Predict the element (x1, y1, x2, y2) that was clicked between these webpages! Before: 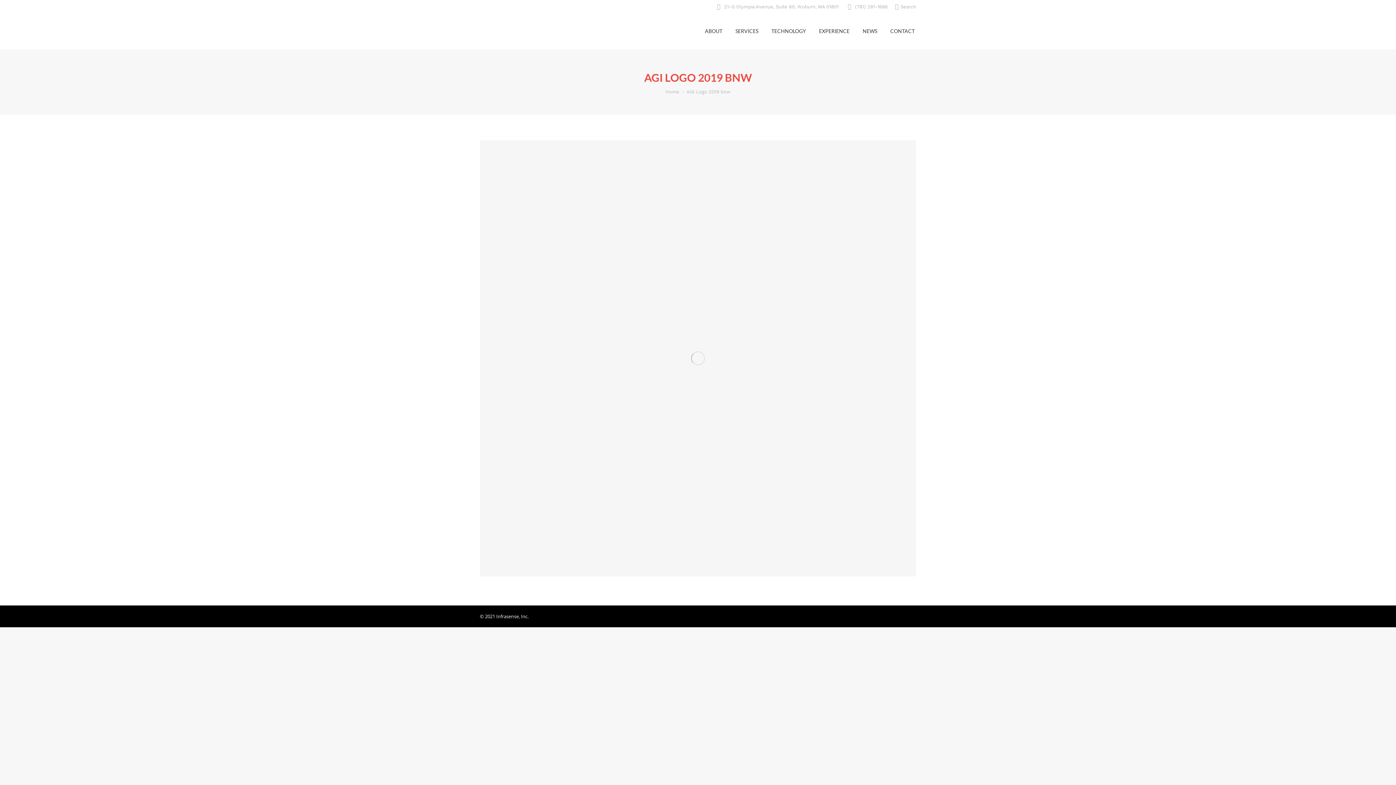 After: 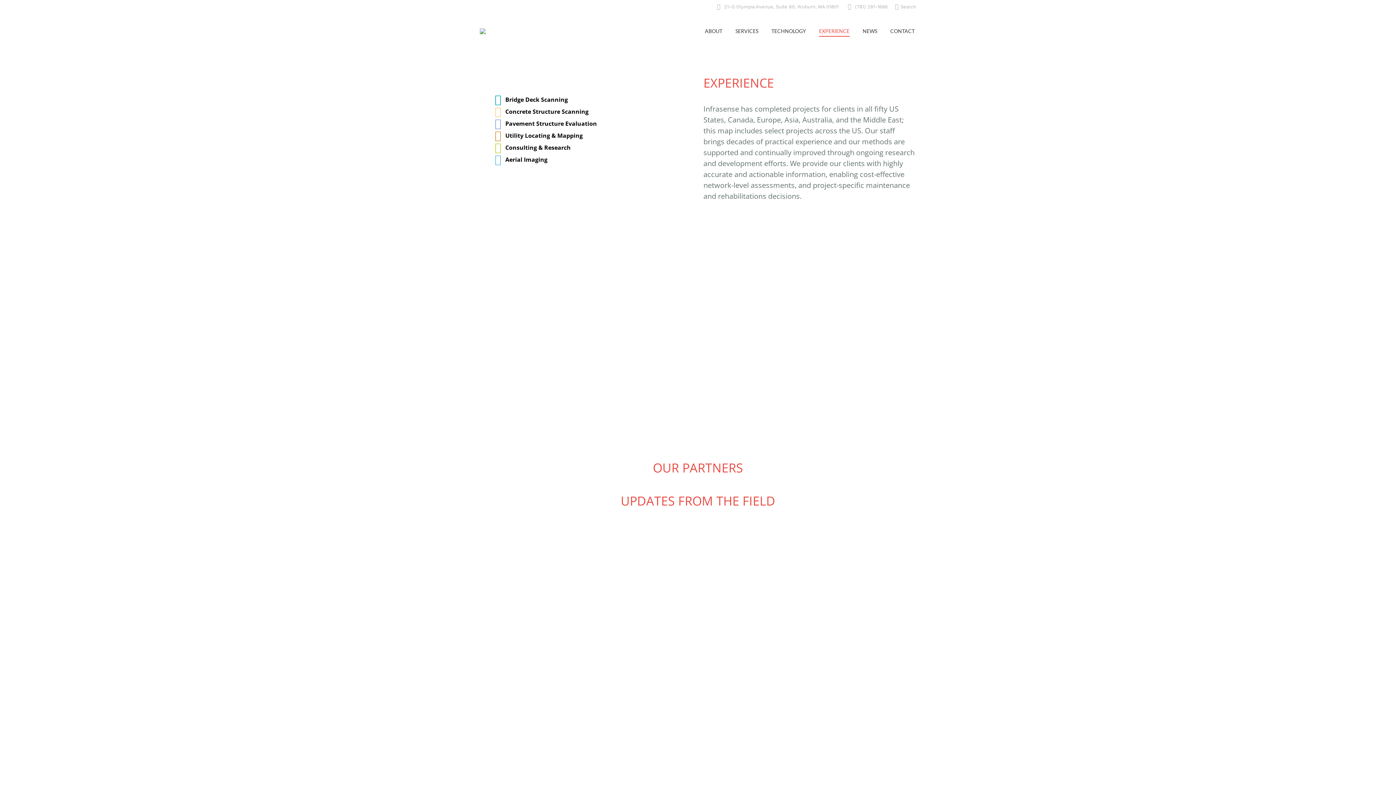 Action: label: EXPERIENCE bbox: (817, 19, 851, 42)